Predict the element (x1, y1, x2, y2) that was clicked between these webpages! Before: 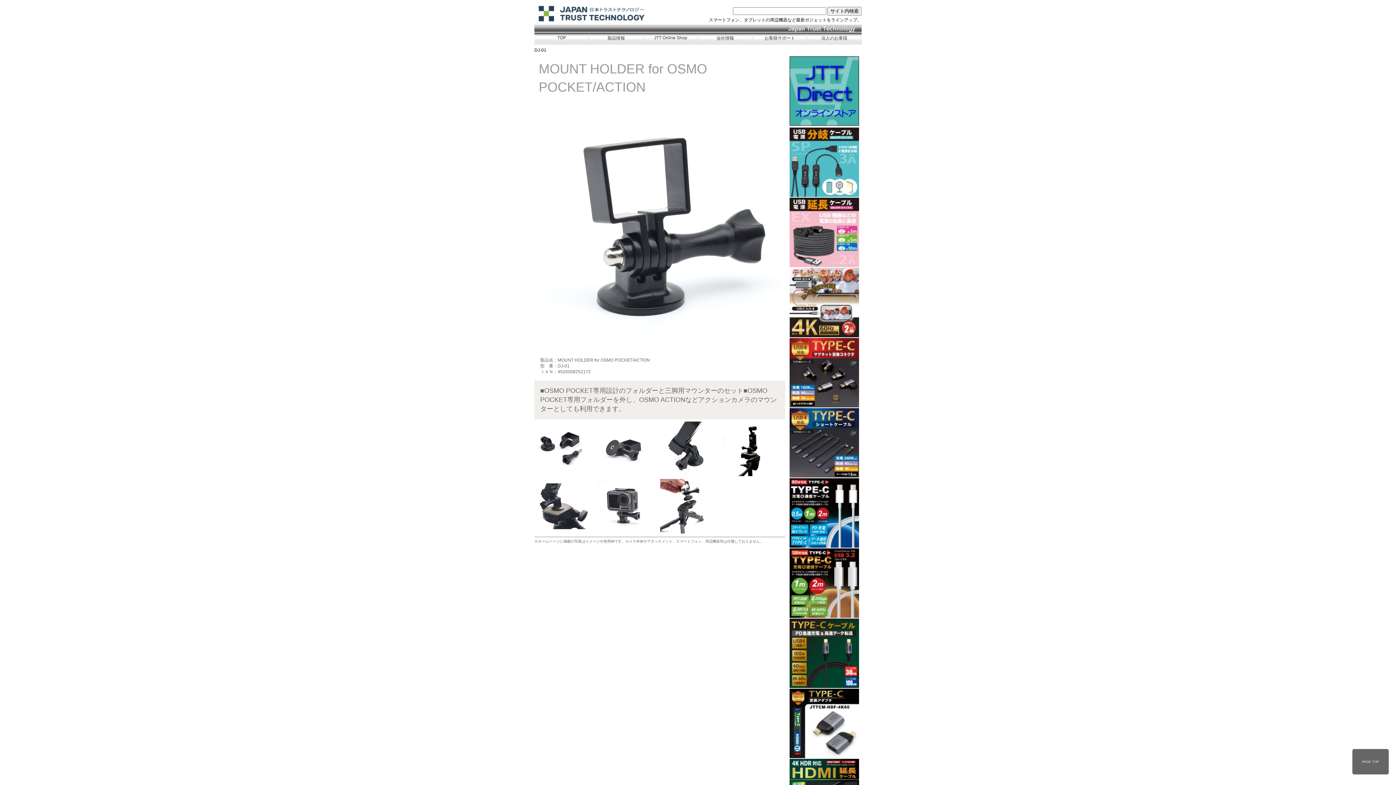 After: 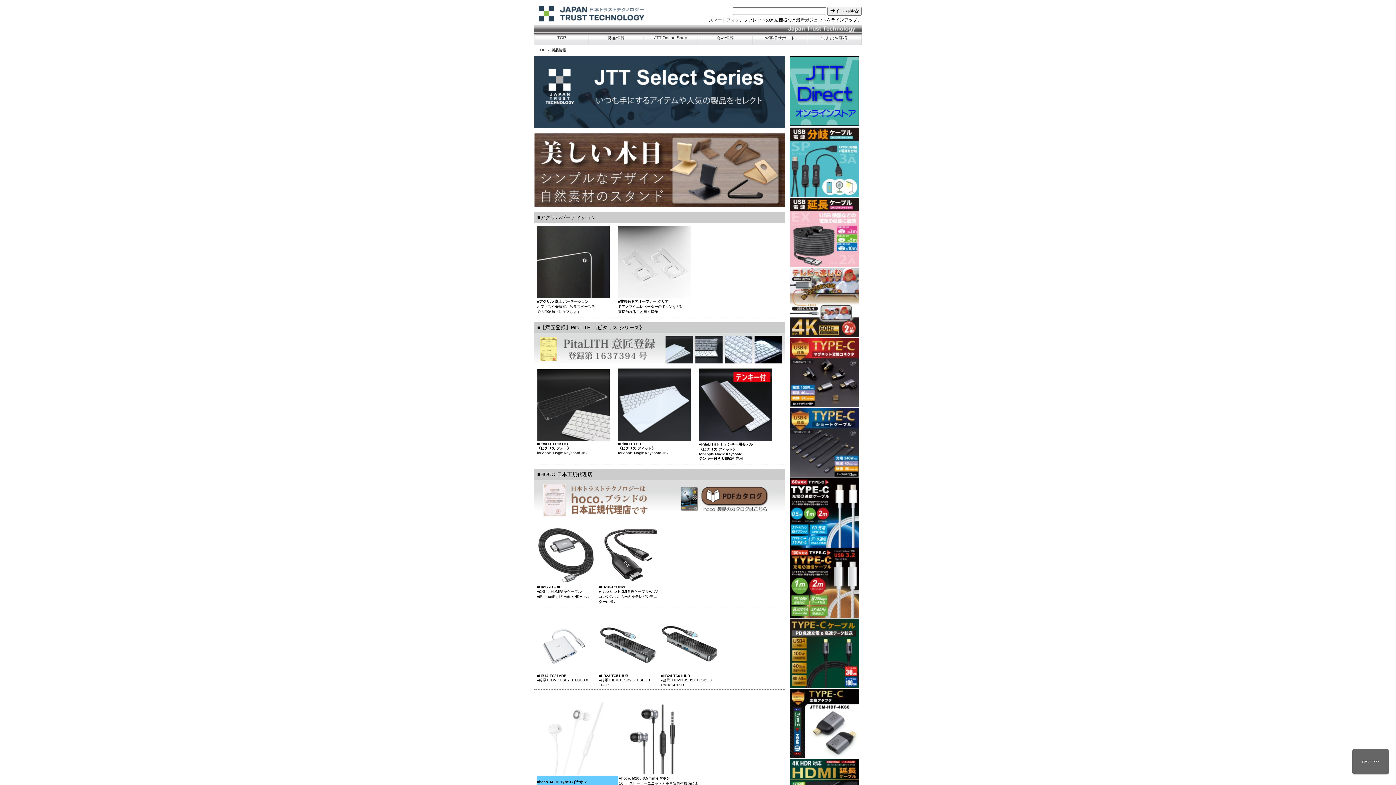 Action: bbox: (589, 33, 643, 43) label: 製品情報